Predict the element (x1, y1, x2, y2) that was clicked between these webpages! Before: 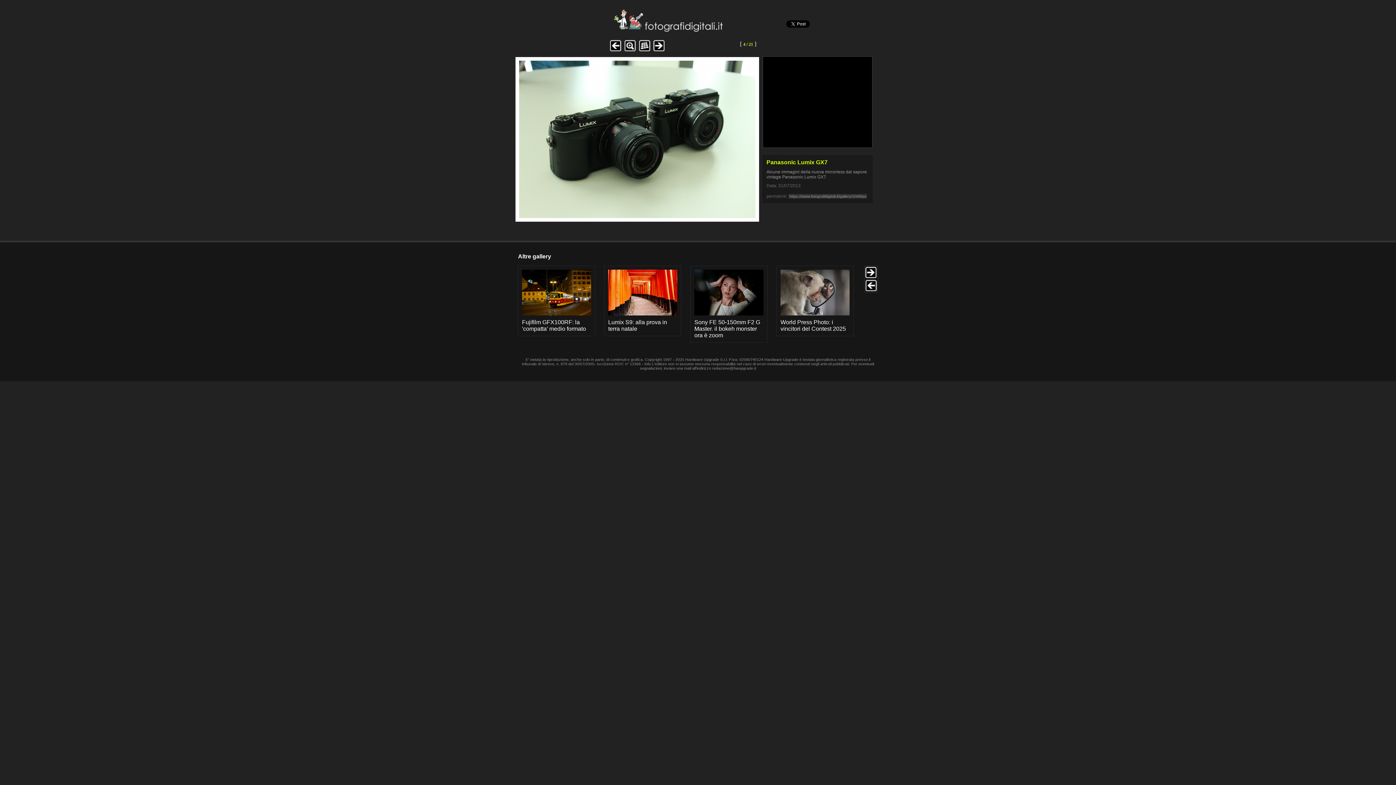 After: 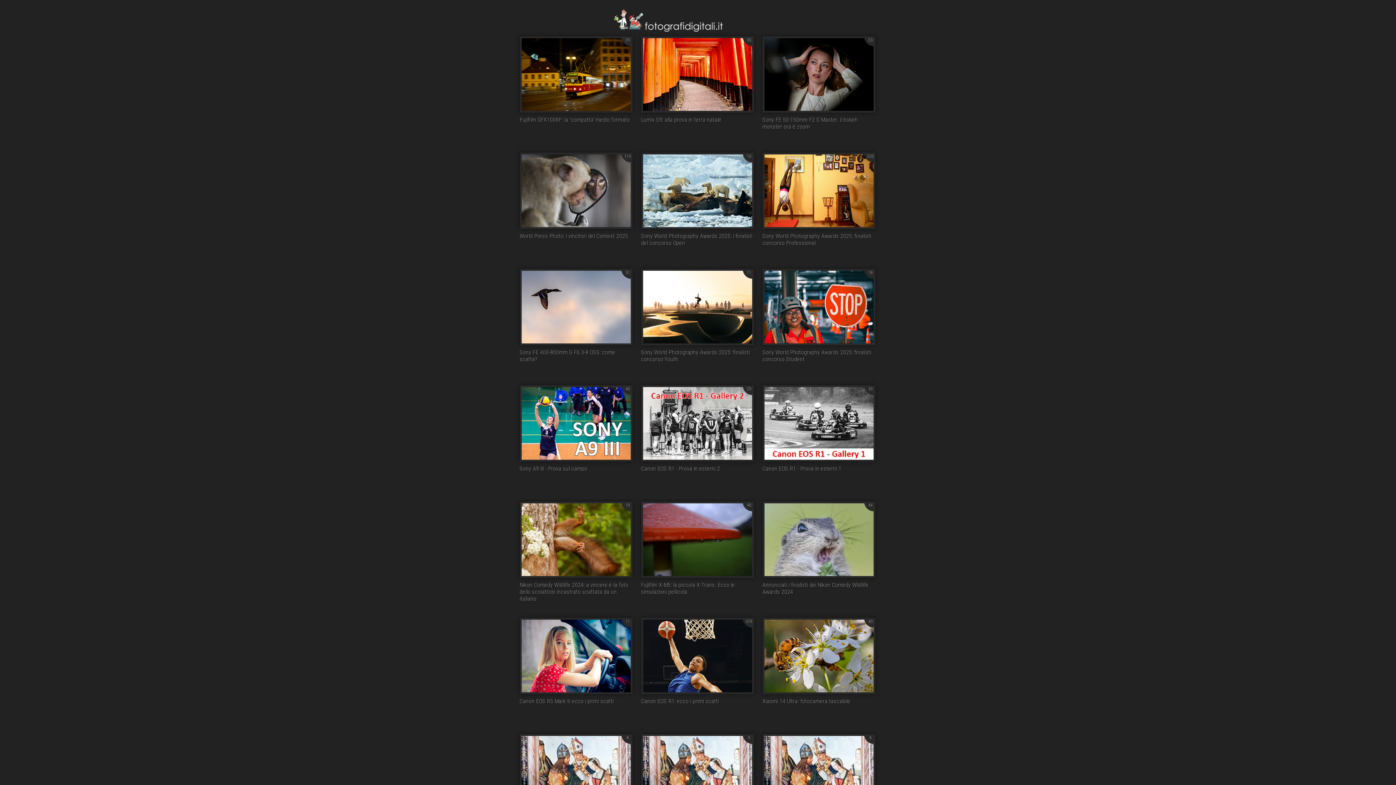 Action: bbox: (515, 26, 722, 32)